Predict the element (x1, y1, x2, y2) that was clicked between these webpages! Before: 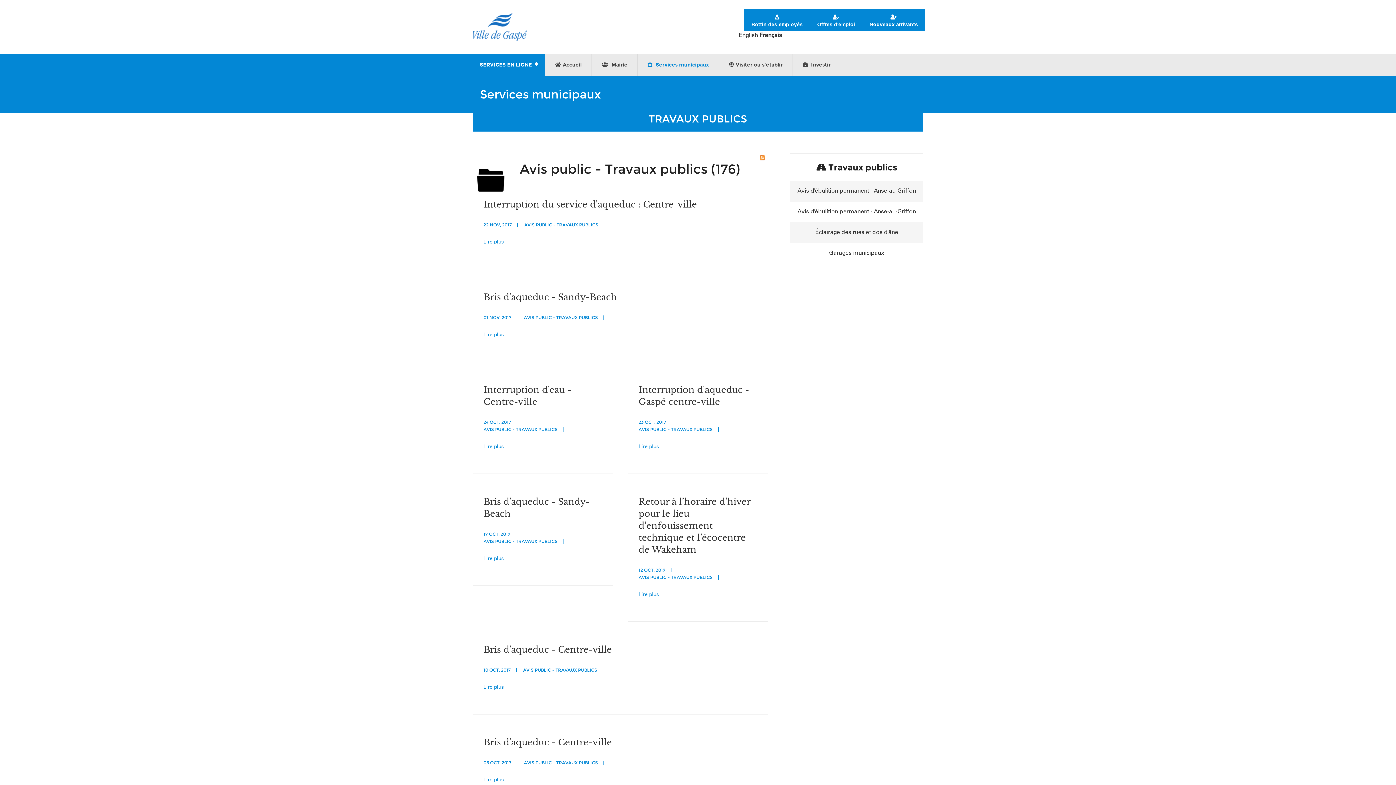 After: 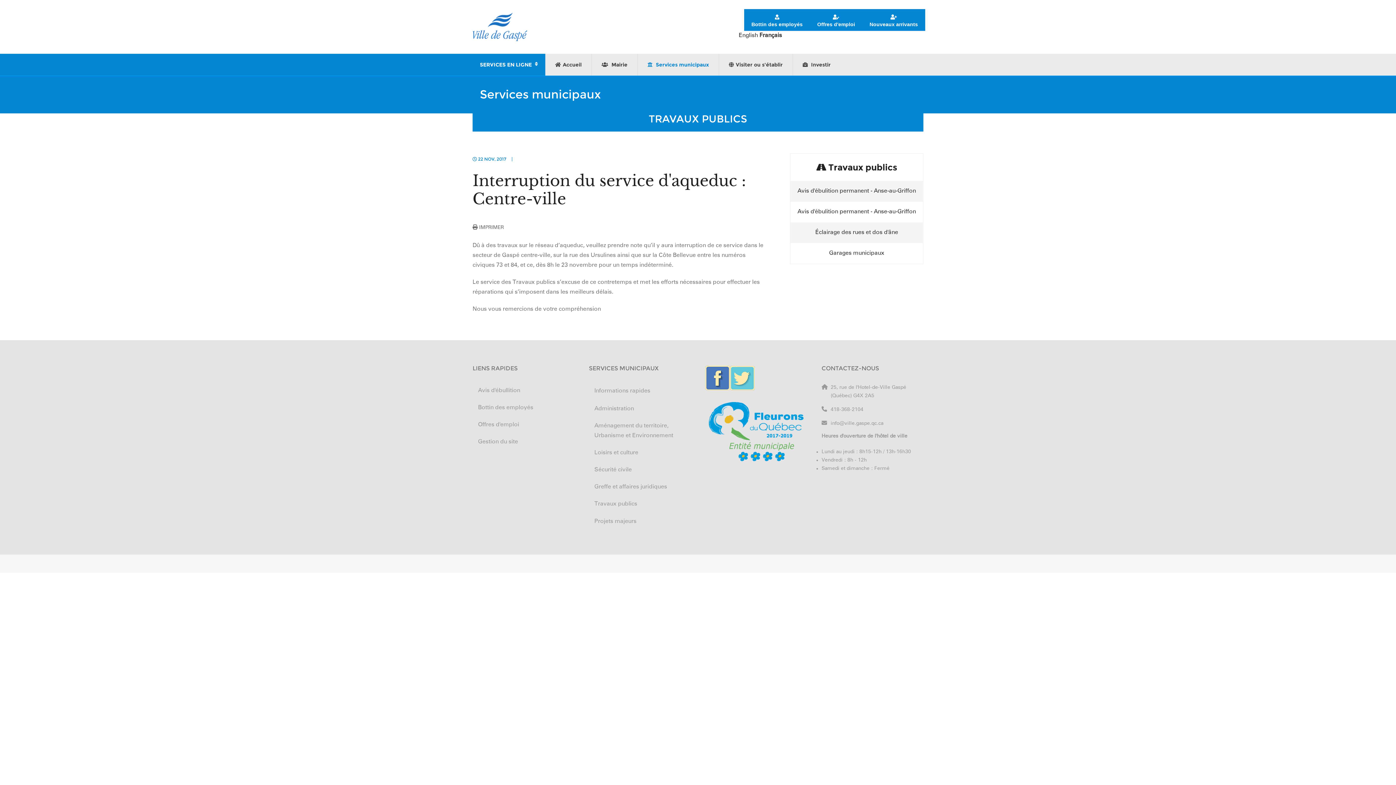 Action: bbox: (483, 199, 697, 209) label: Interruption du service d'aqueduc : Centre-ville